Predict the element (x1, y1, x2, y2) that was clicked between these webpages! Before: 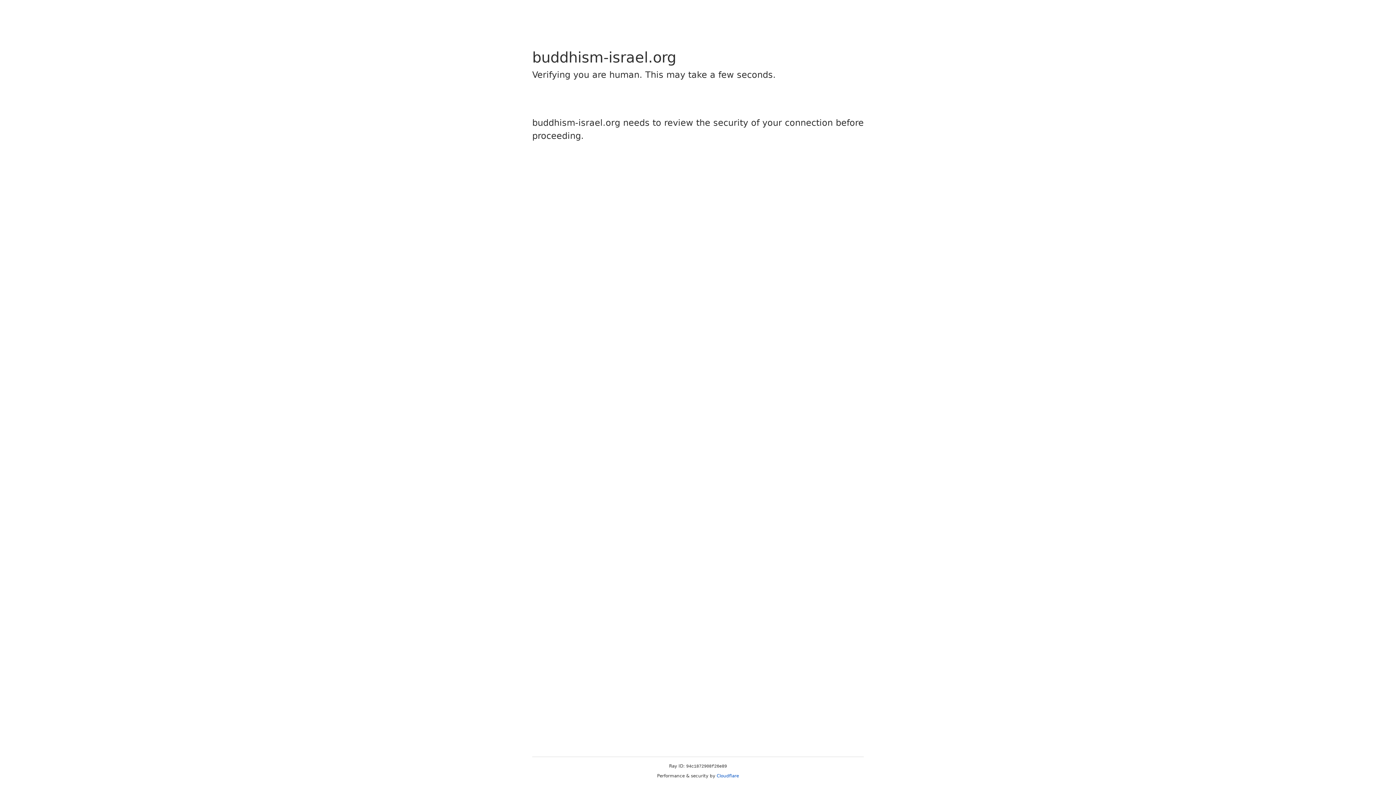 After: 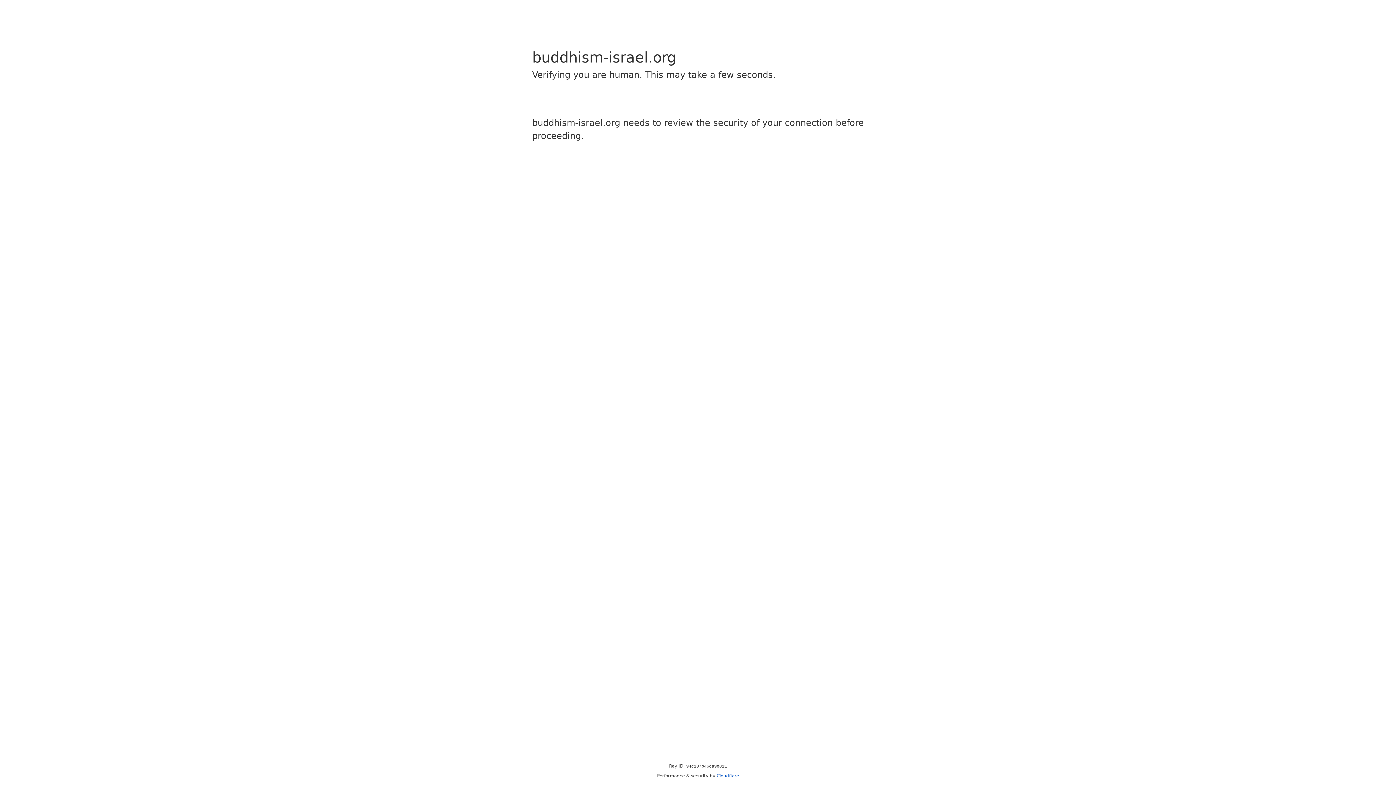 Action: label: Cloudflare bbox: (716, 773, 739, 778)